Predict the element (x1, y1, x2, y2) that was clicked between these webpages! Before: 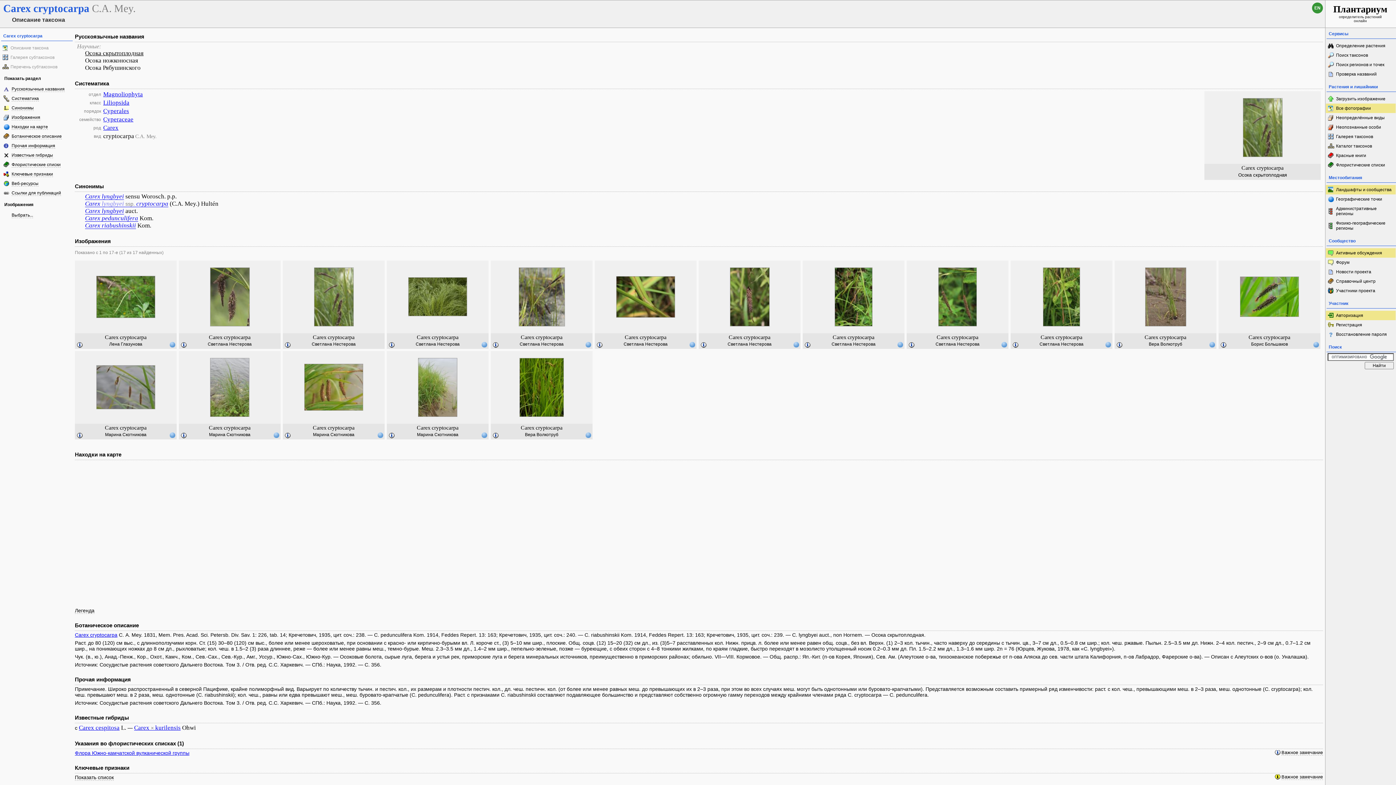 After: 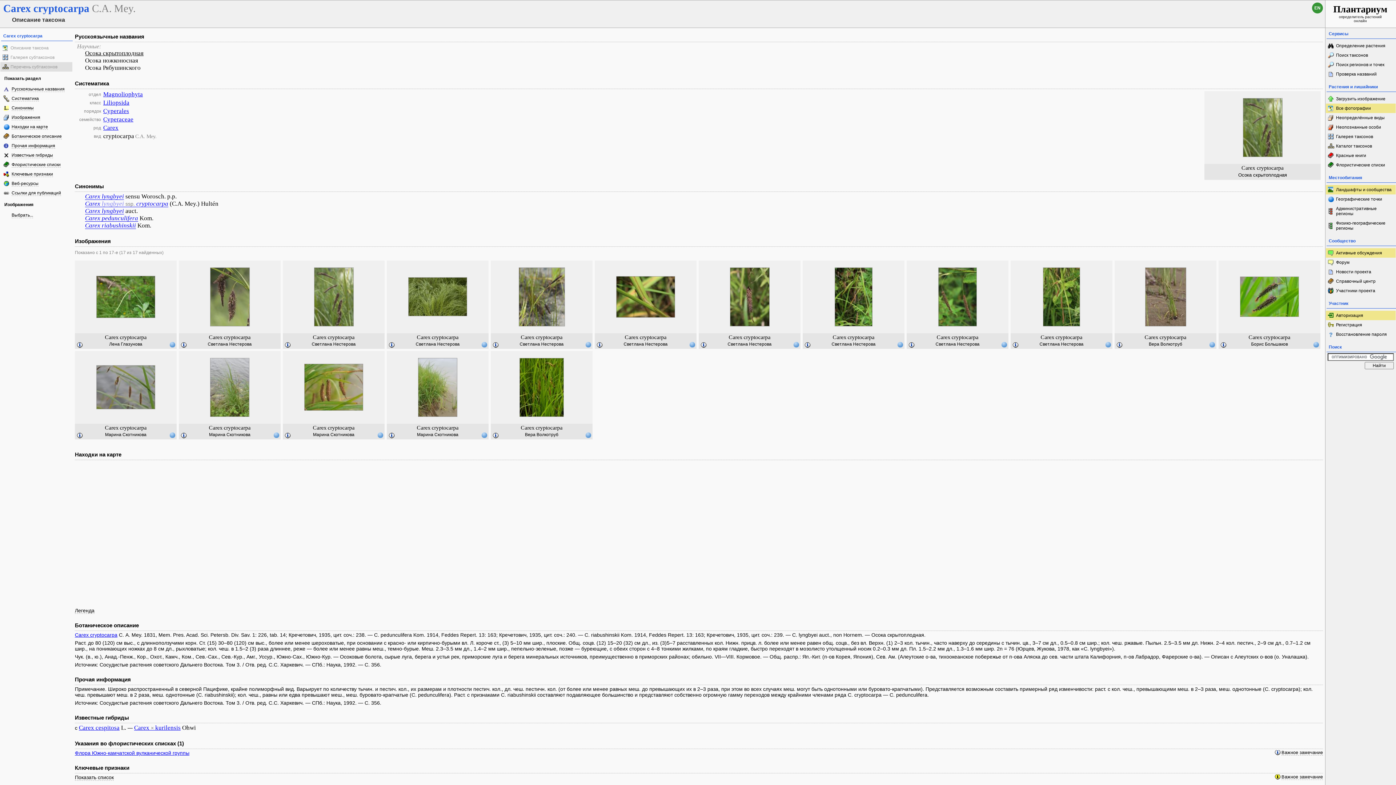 Action: label: Перечень субтаксонов bbox: (0, 62, 72, 71)